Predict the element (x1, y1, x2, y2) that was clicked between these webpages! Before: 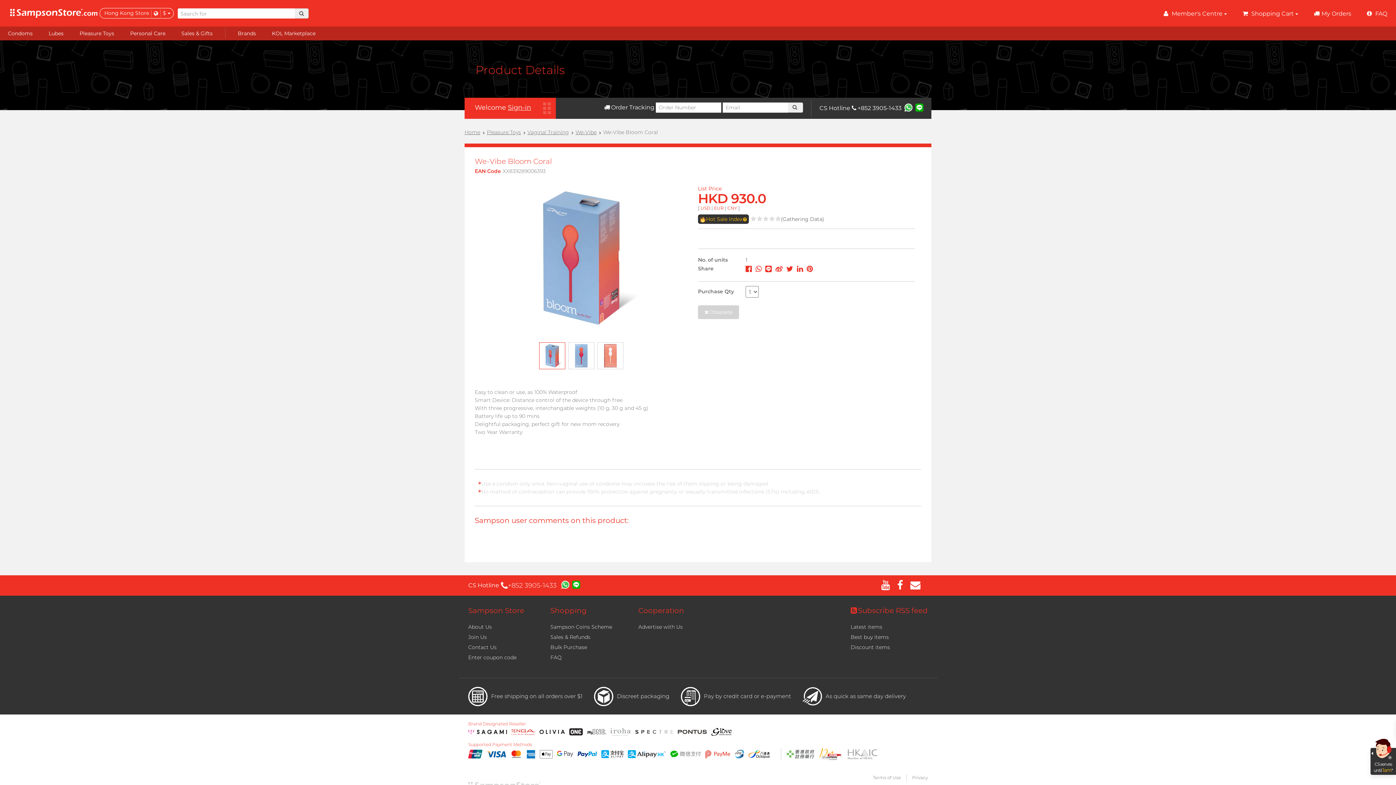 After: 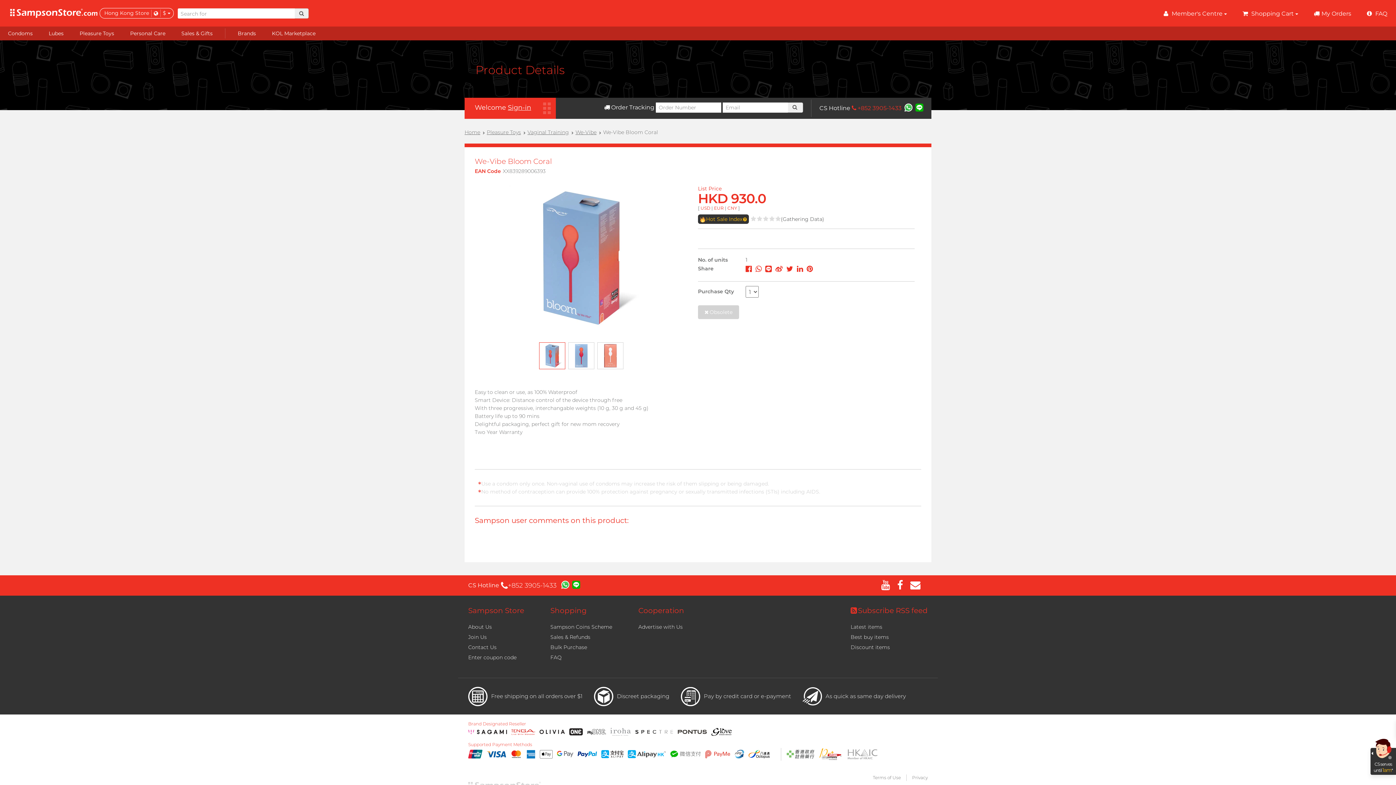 Action: label: +852 3905-1433 bbox: (852, 104, 901, 111)